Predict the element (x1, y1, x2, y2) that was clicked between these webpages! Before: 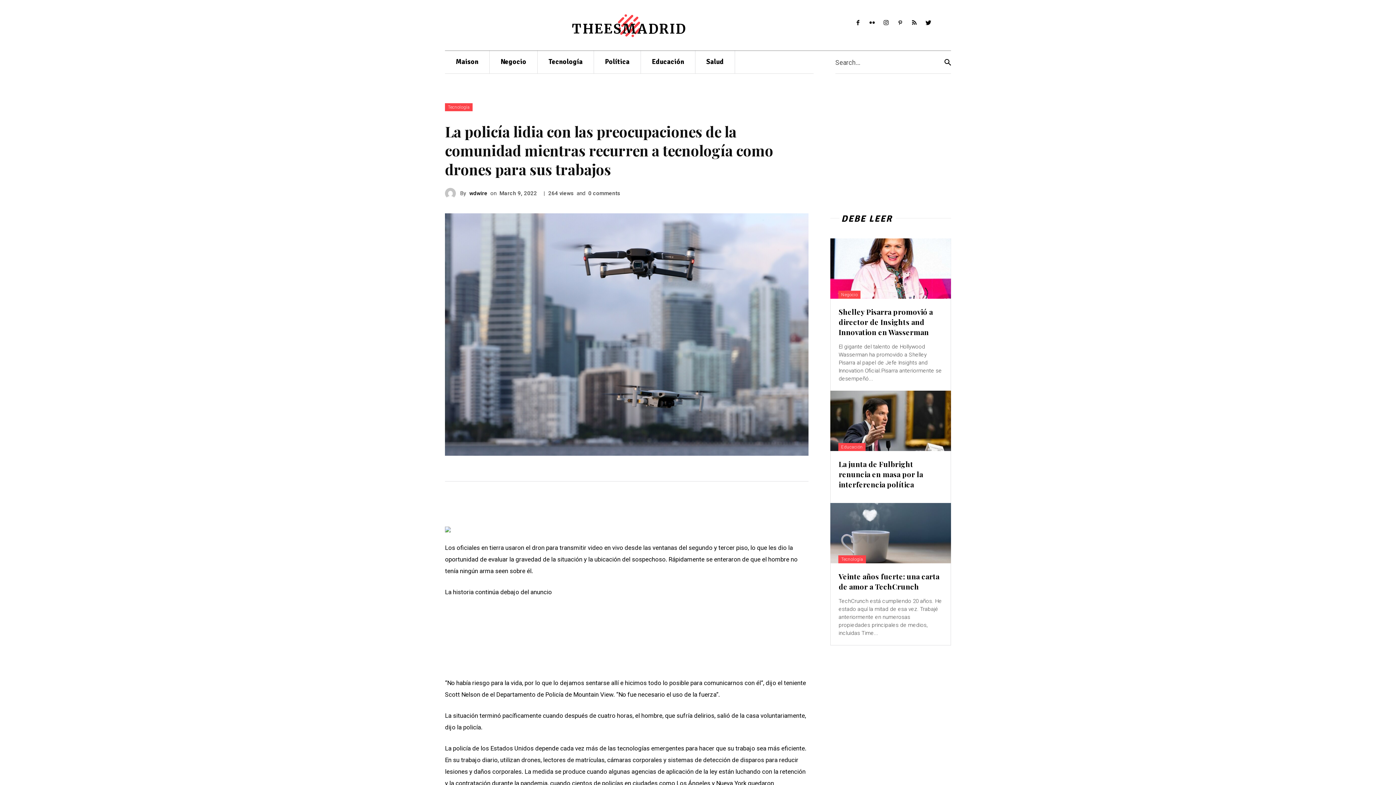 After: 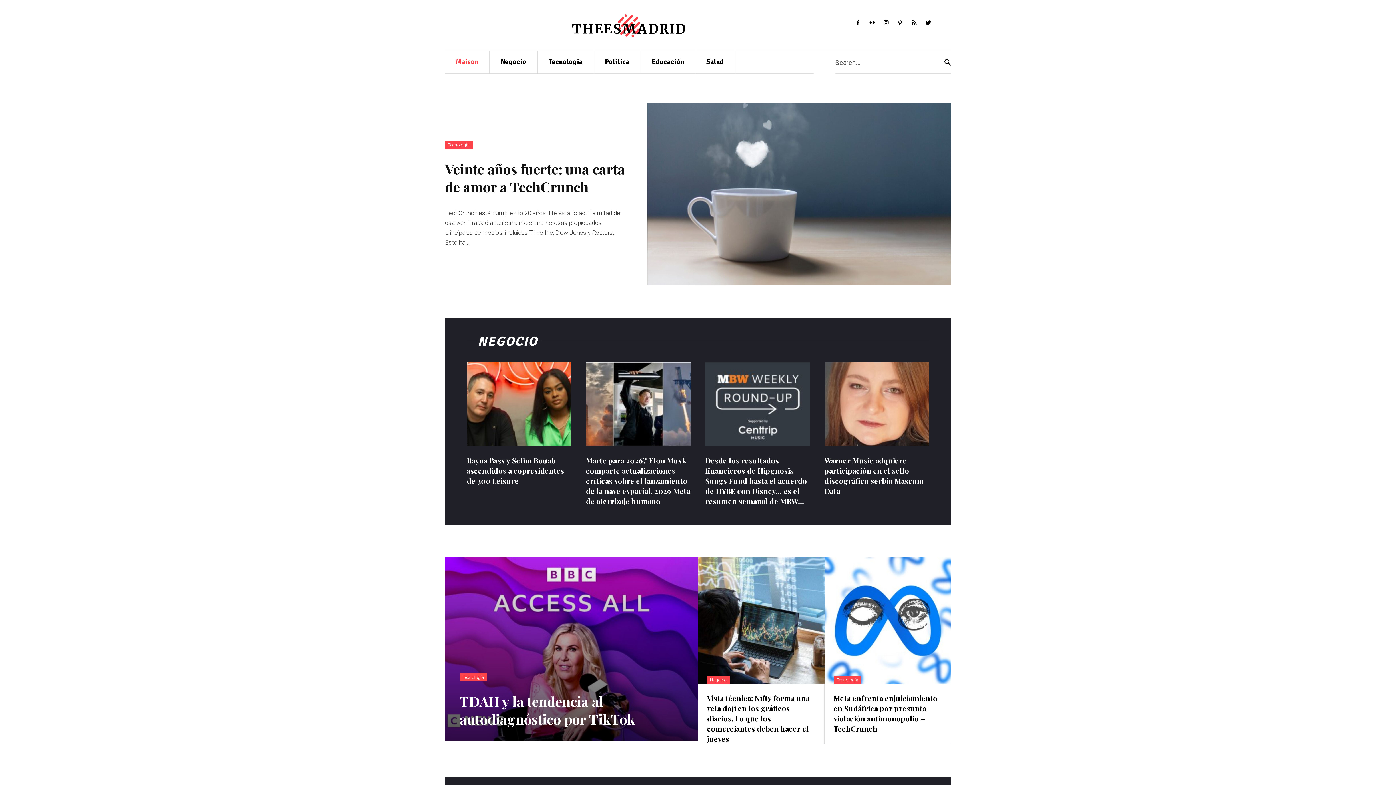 Action: label: THEESMADRID bbox: (445, 10, 813, 36)